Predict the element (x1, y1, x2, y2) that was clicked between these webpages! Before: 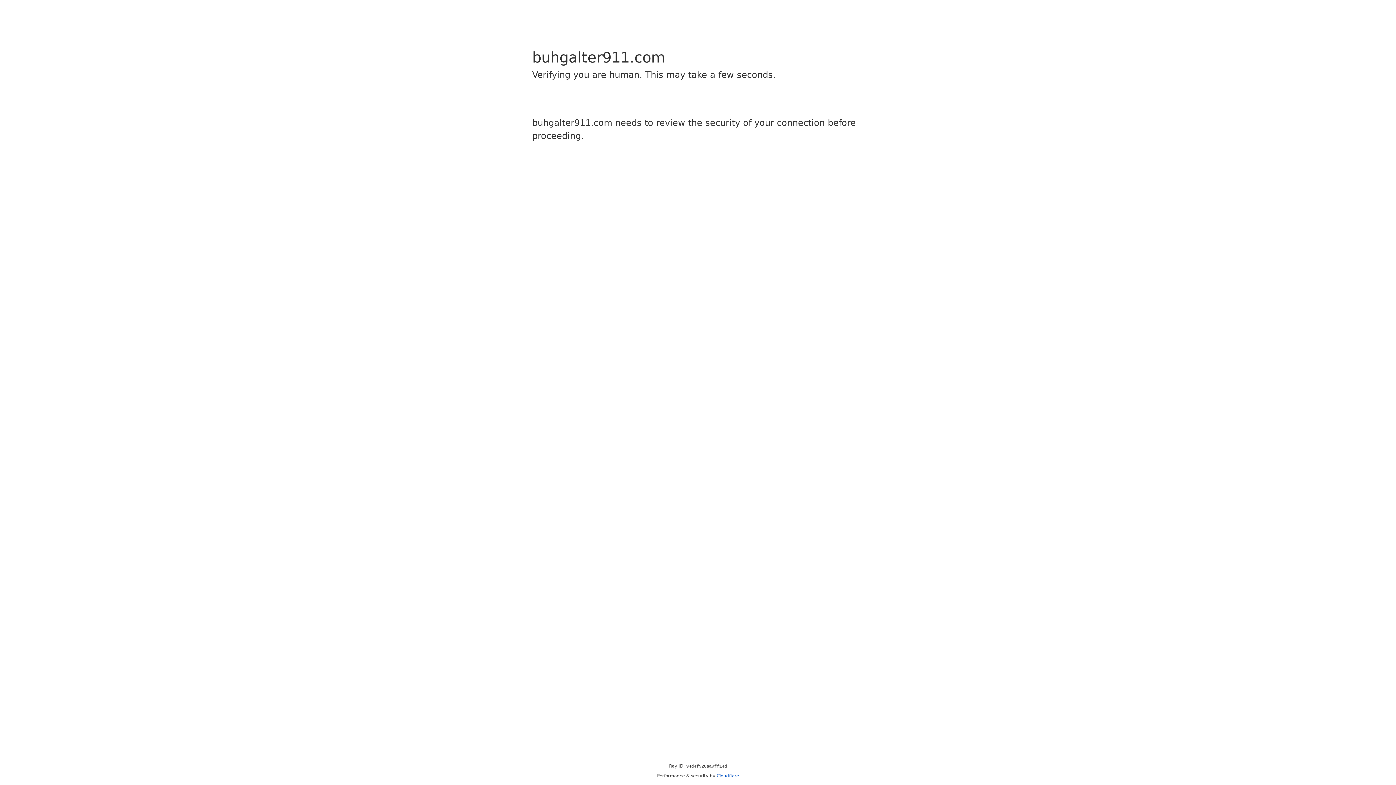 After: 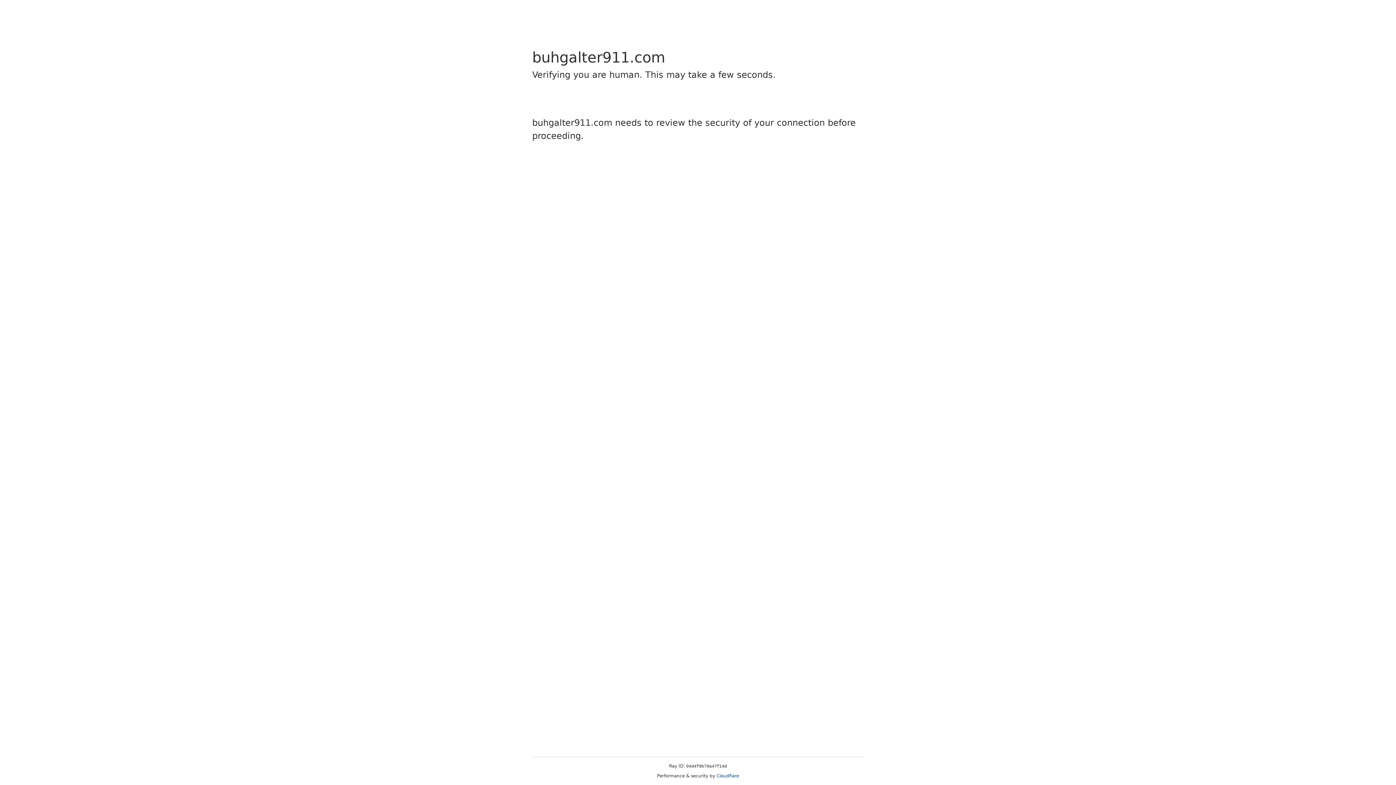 Action: label: Cloudflare bbox: (716, 773, 739, 778)